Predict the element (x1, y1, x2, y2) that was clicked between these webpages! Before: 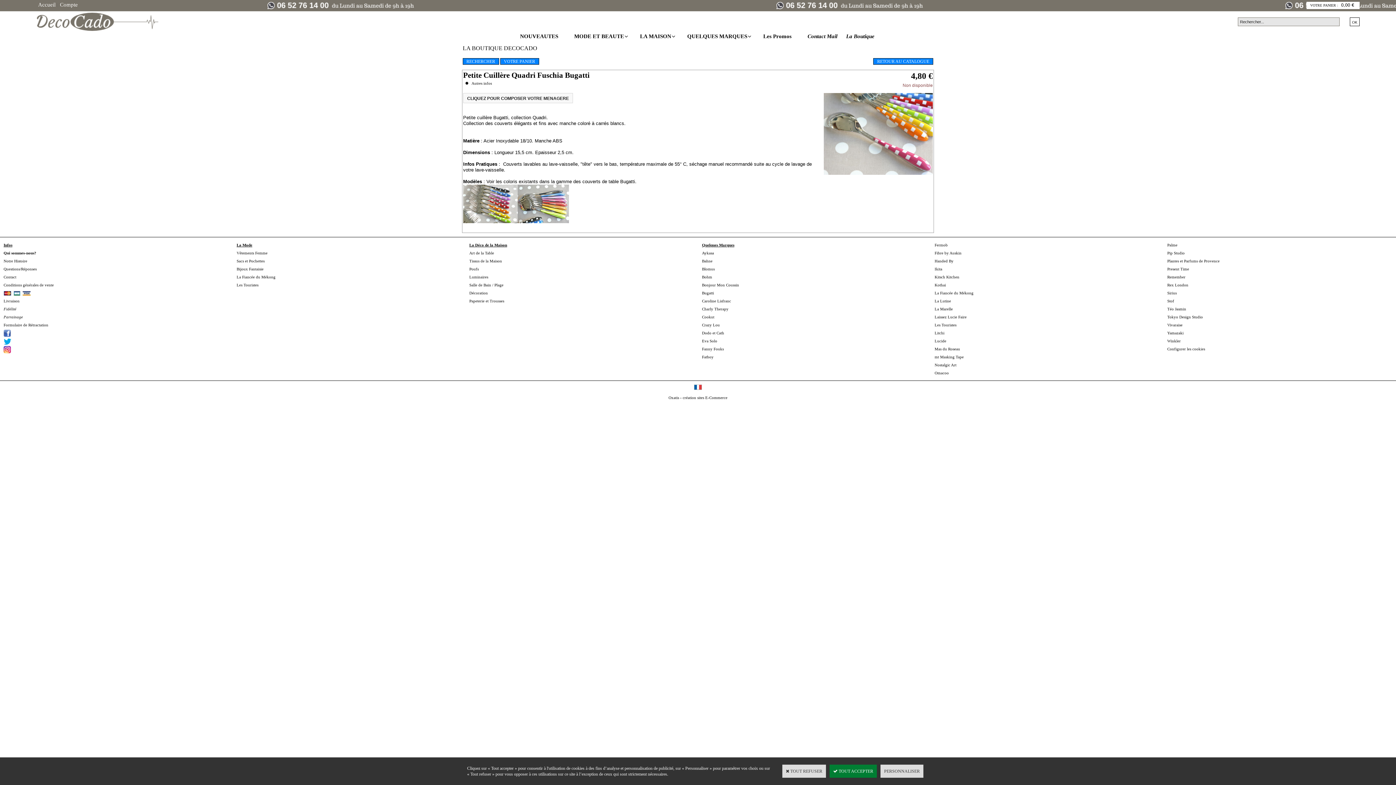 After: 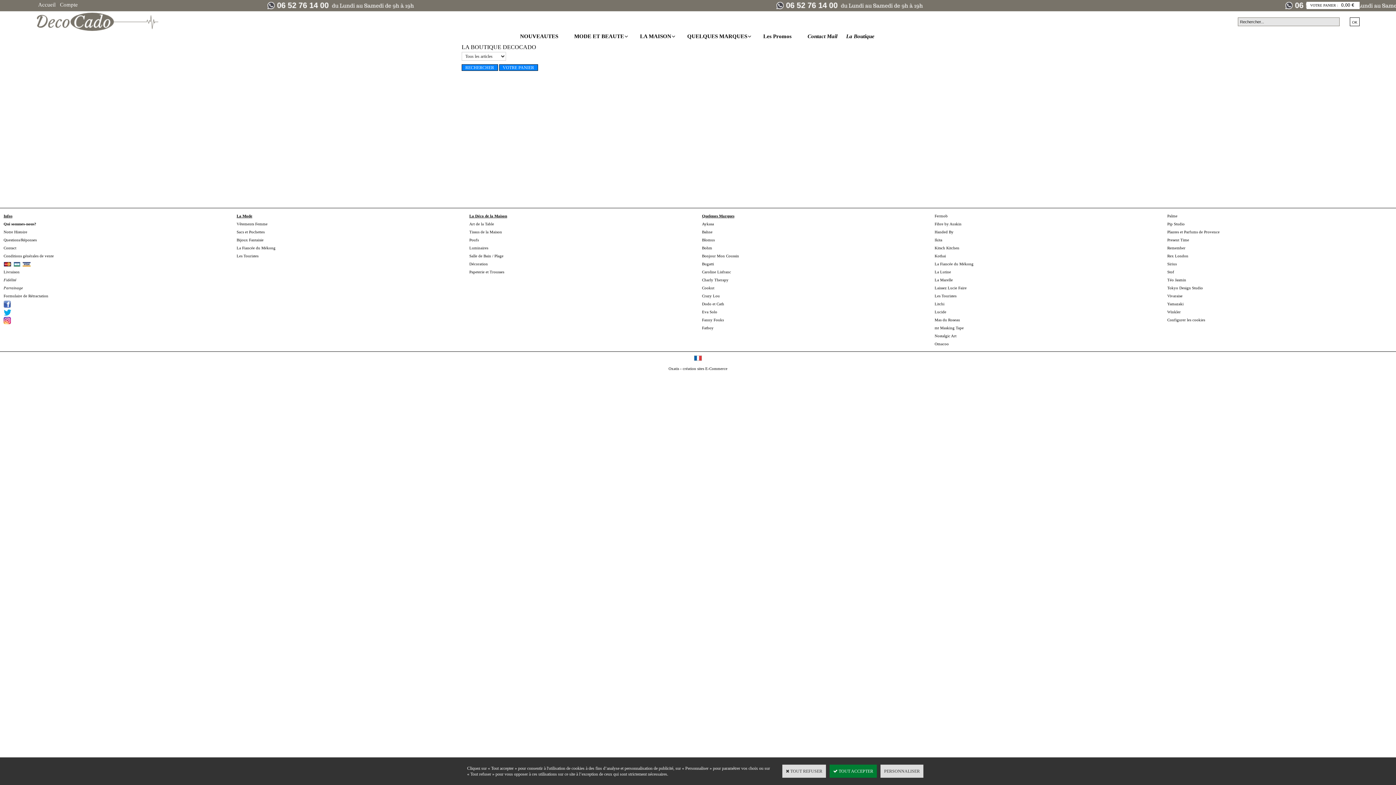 Action: bbox: (1167, 274, 1185, 279) label: Remember